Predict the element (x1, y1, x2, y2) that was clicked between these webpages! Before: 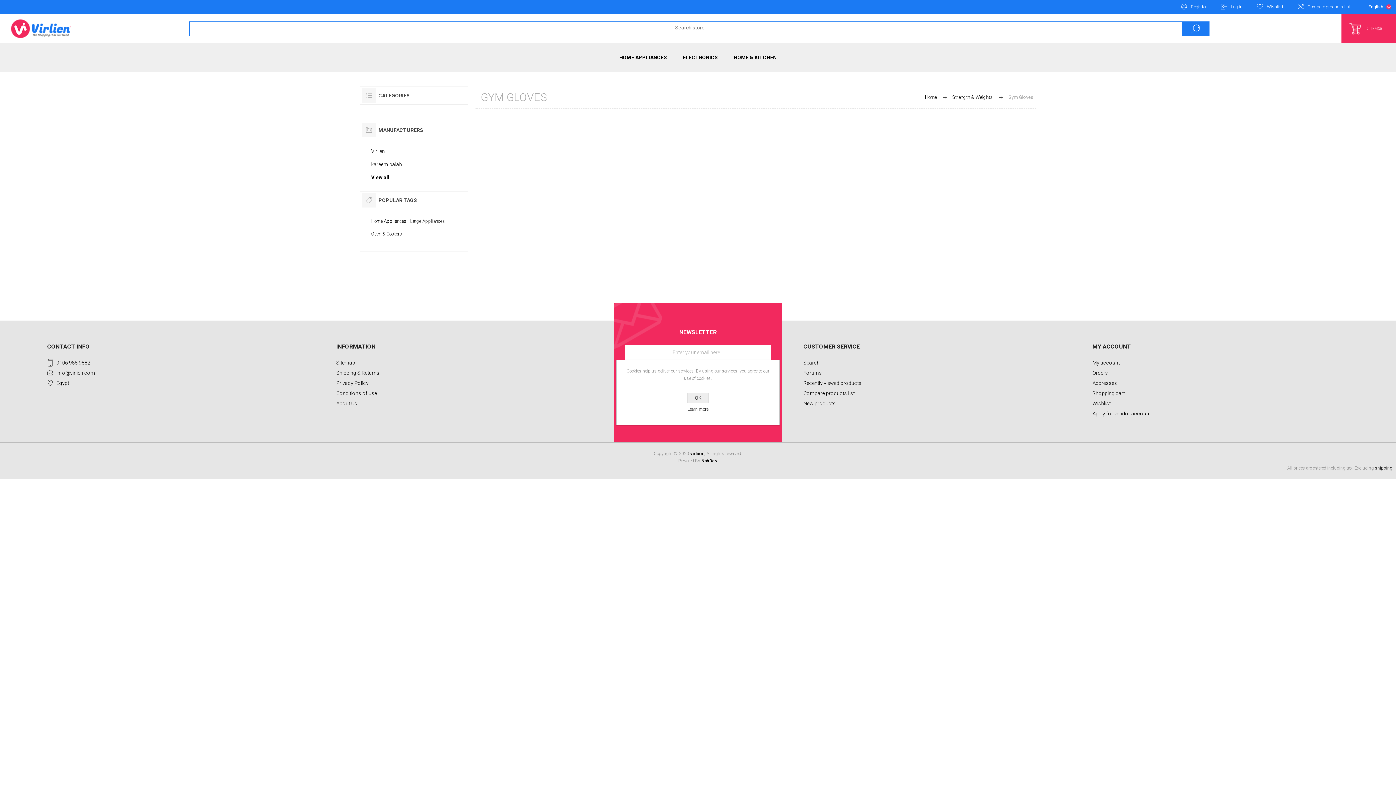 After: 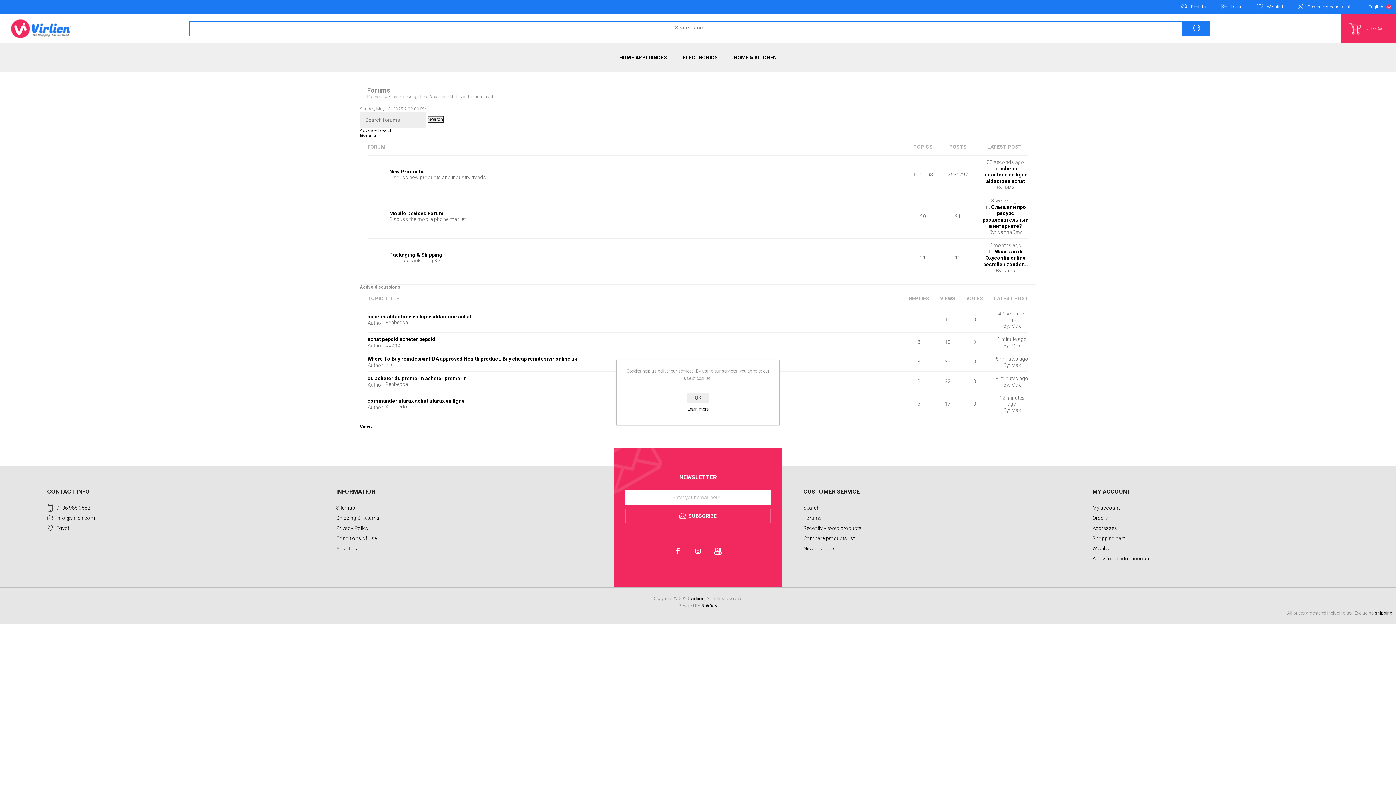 Action: label: Forums bbox: (803, 368, 1060, 378)